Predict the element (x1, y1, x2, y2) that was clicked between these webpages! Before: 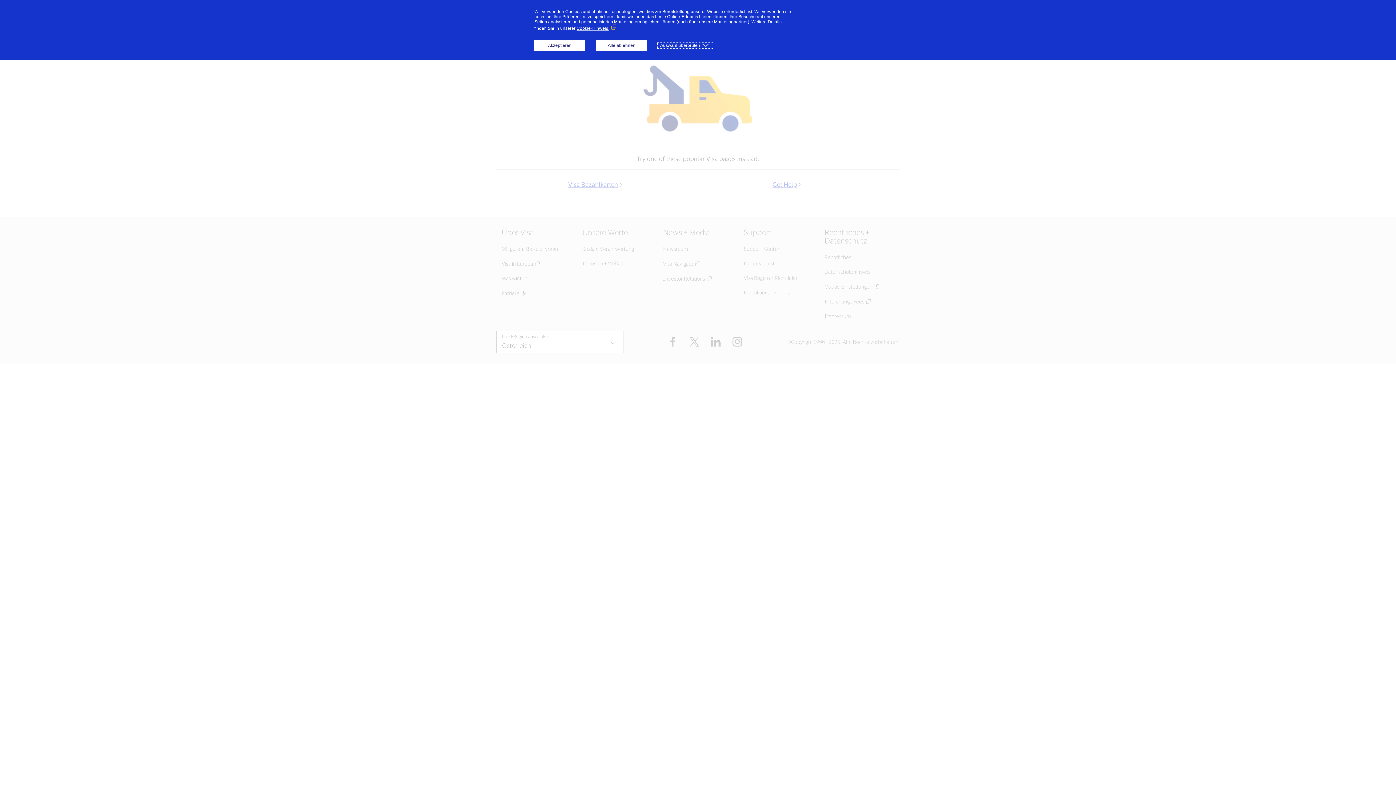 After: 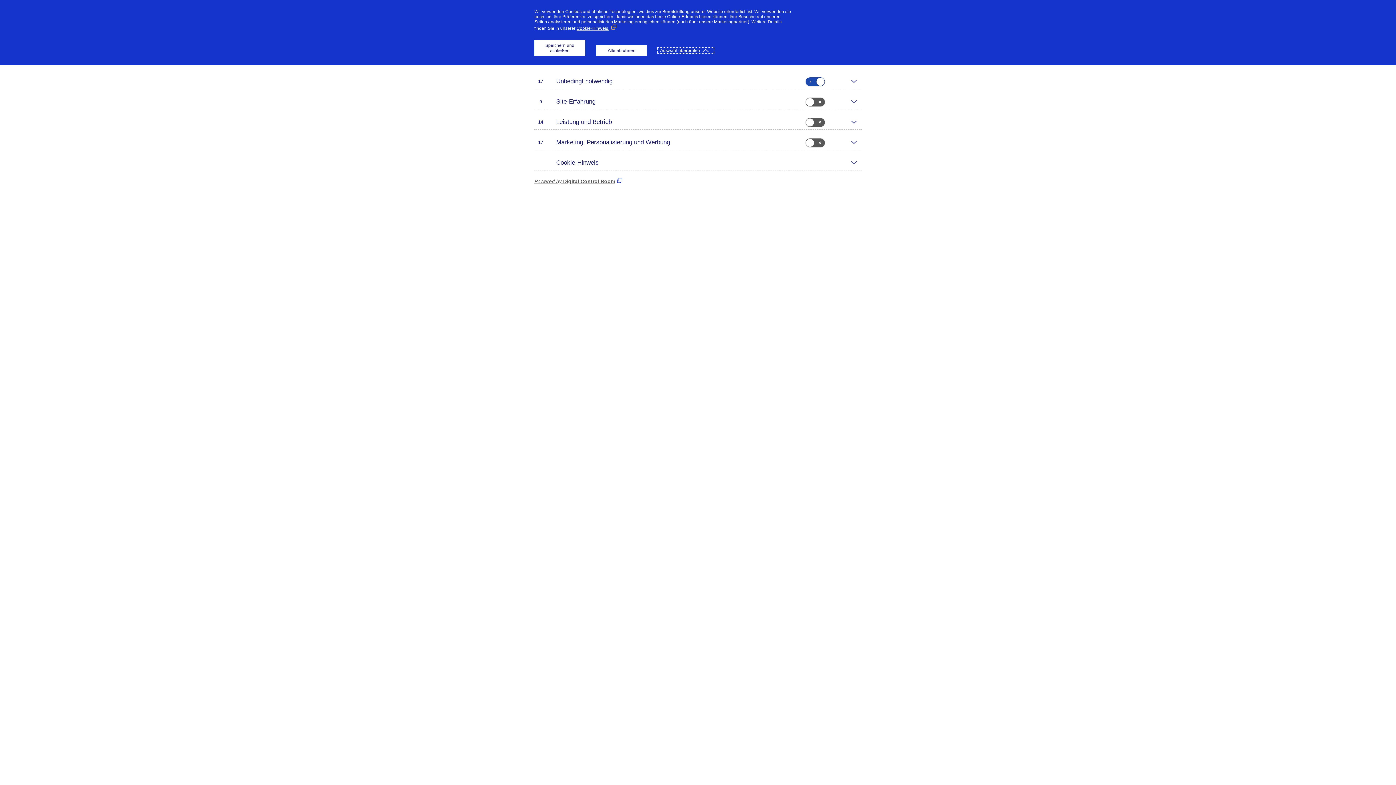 Action: bbox: (658, 42, 713, 48) label: Auswahl überprüfen